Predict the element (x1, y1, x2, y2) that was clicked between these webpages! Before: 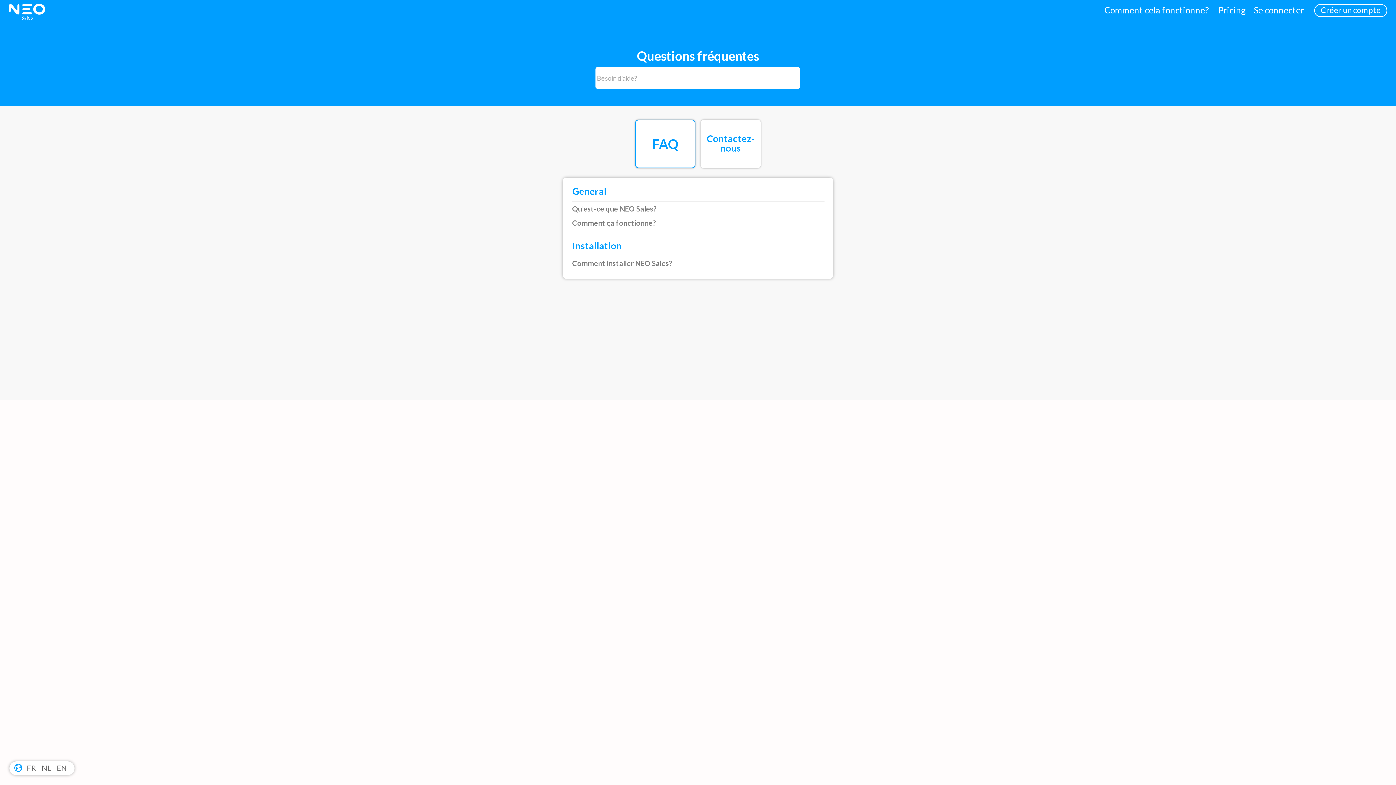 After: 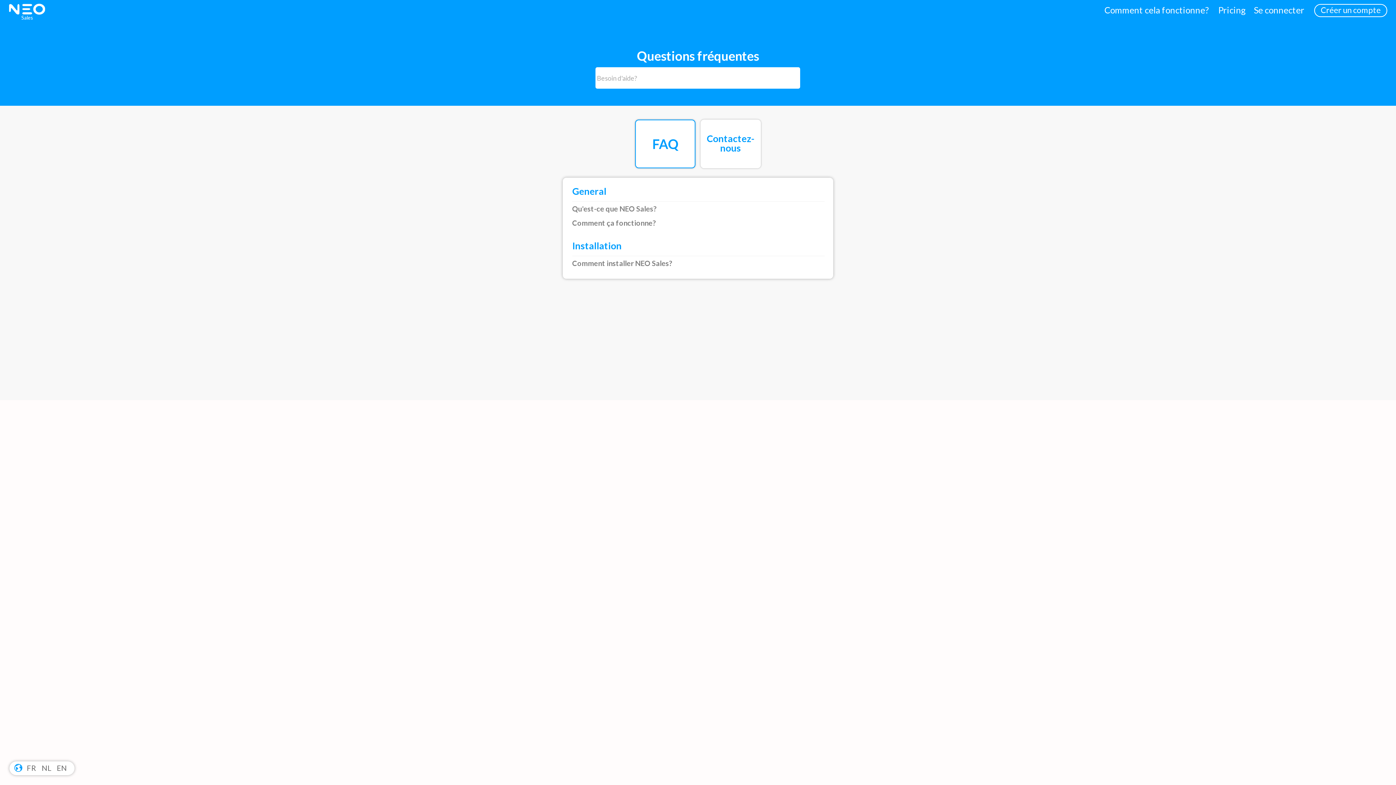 Action: bbox: (13, 763, 22, 773)